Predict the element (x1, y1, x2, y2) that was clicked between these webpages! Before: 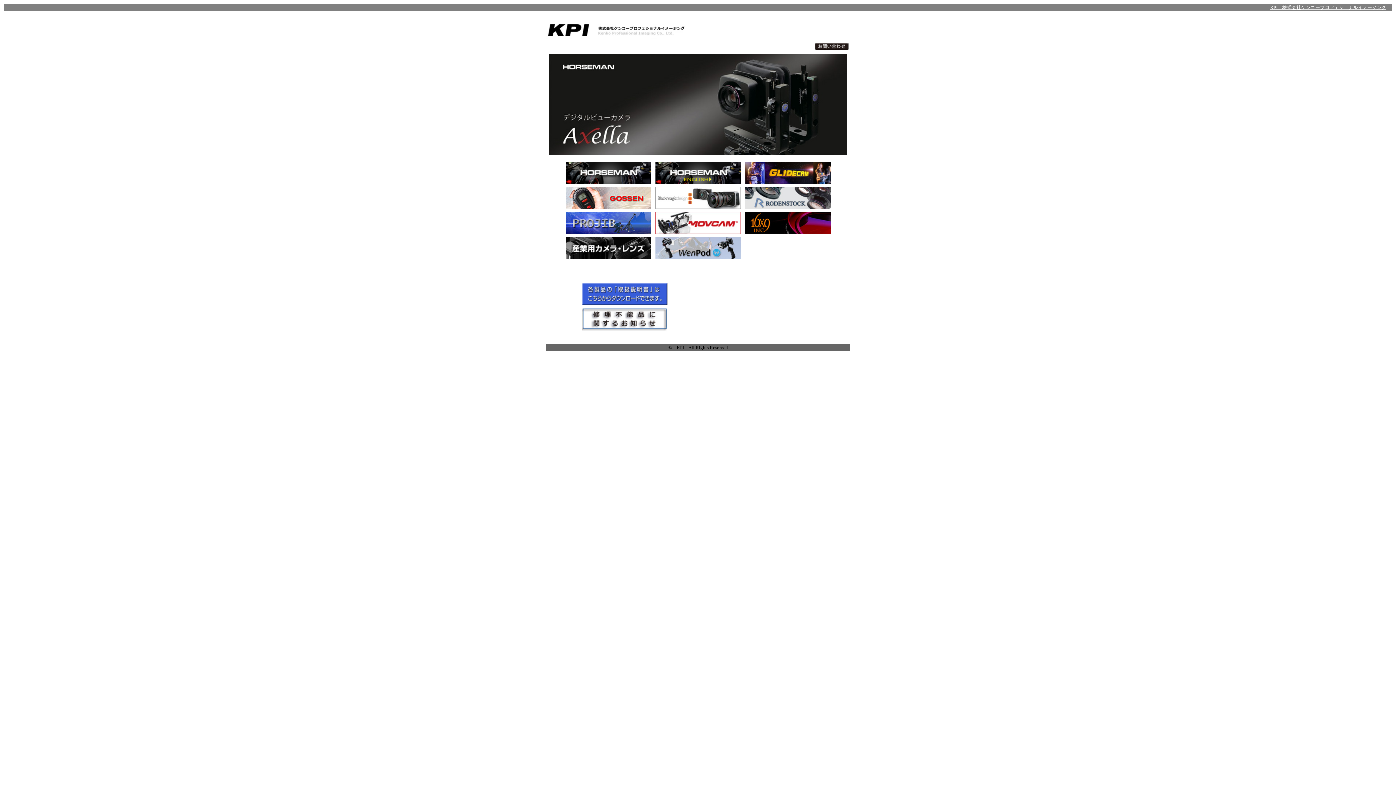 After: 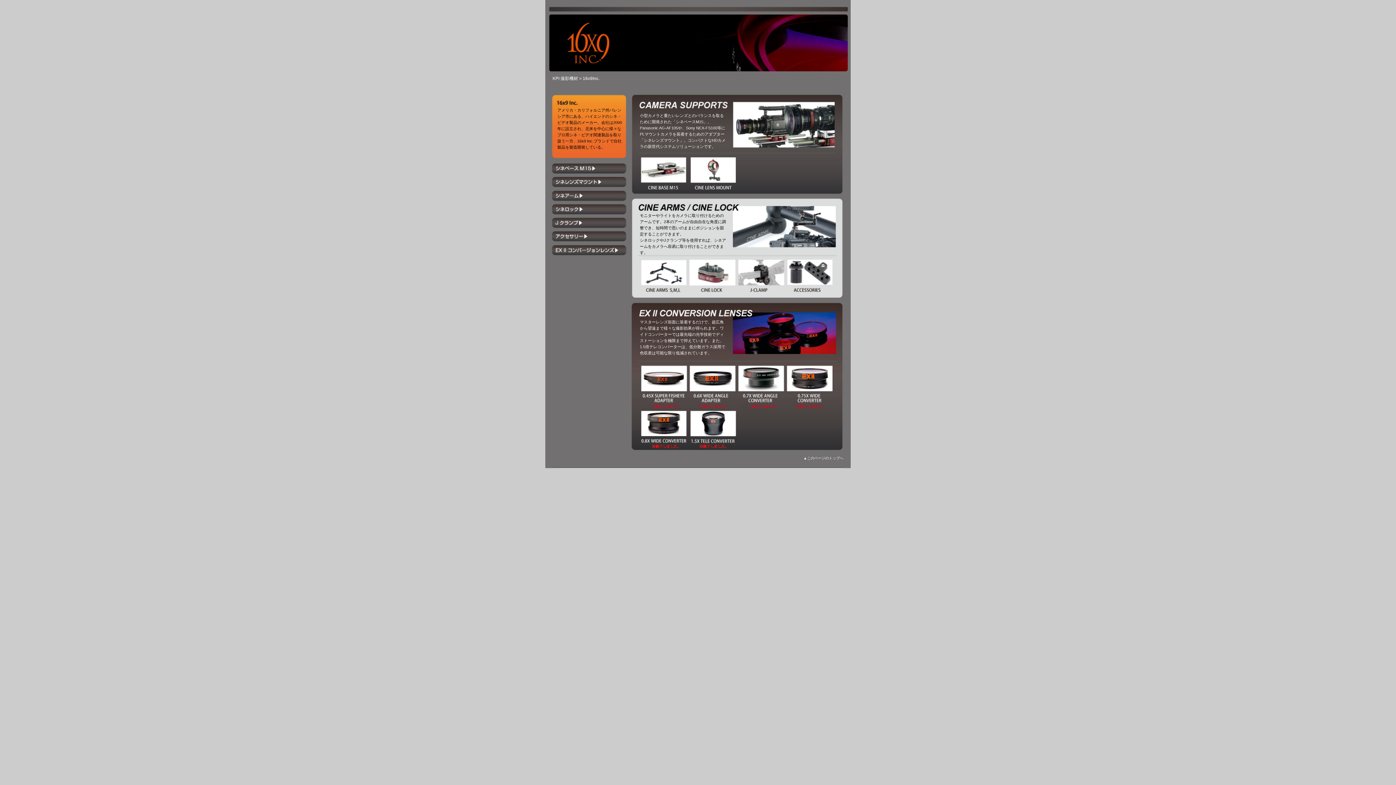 Action: bbox: (745, 229, 830, 235)